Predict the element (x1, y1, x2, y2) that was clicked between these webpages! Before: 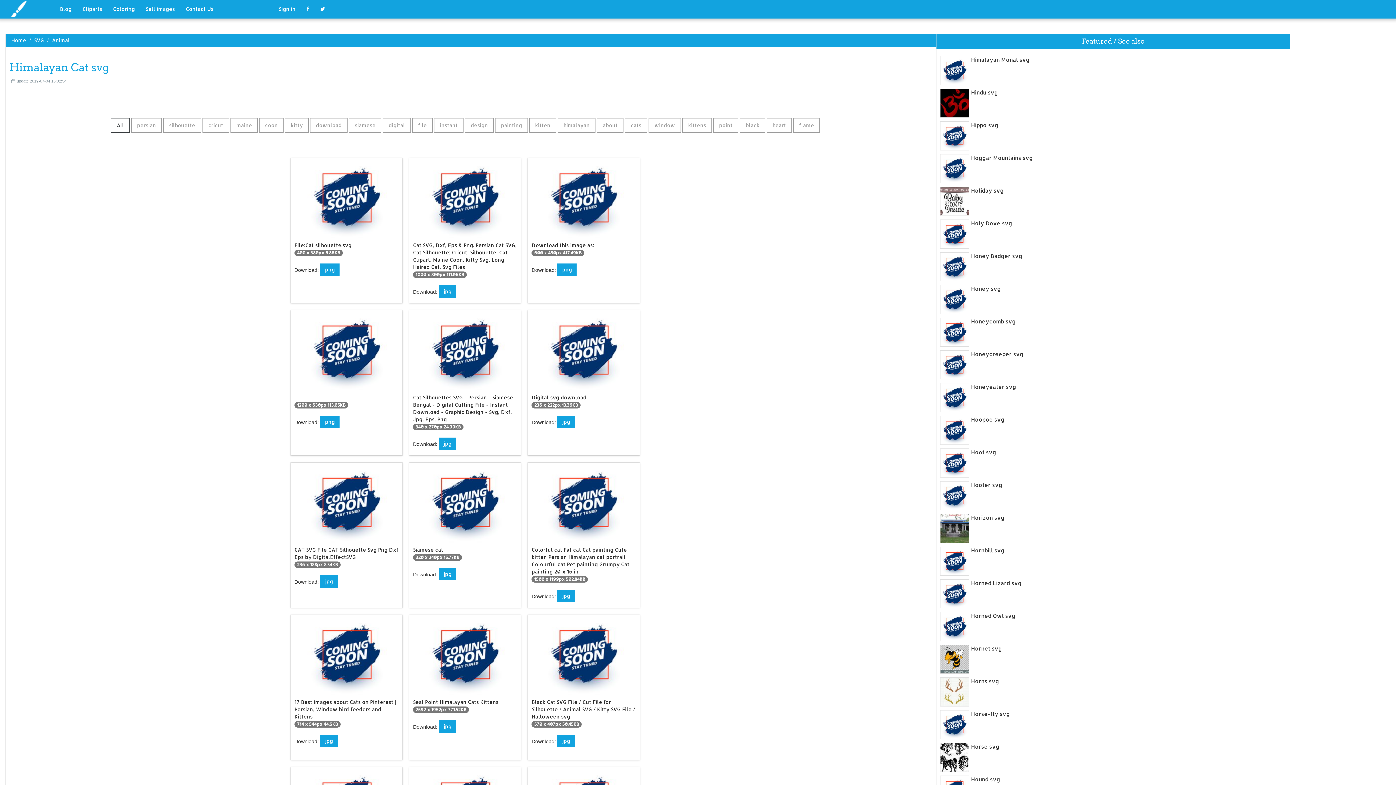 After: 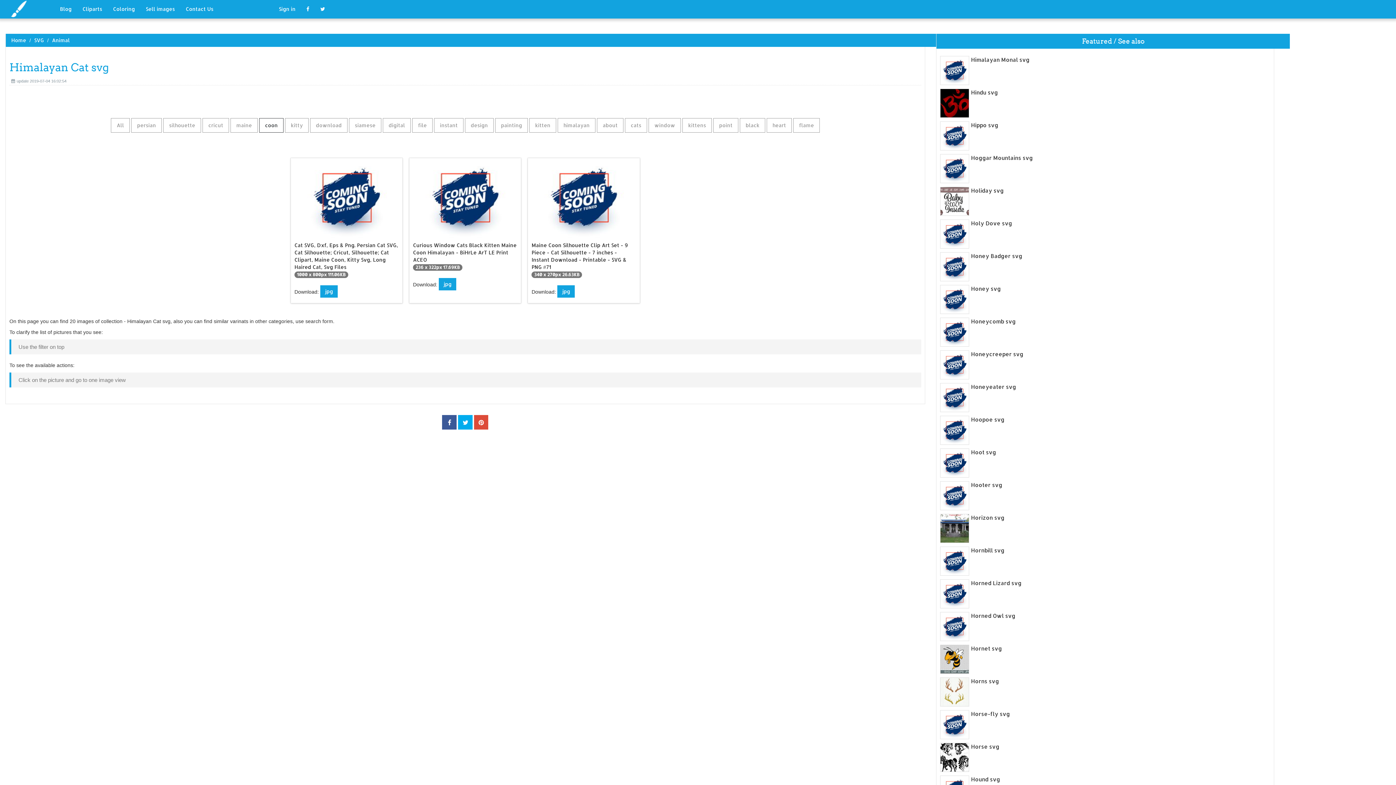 Action: label: coon bbox: (259, 118, 283, 132)